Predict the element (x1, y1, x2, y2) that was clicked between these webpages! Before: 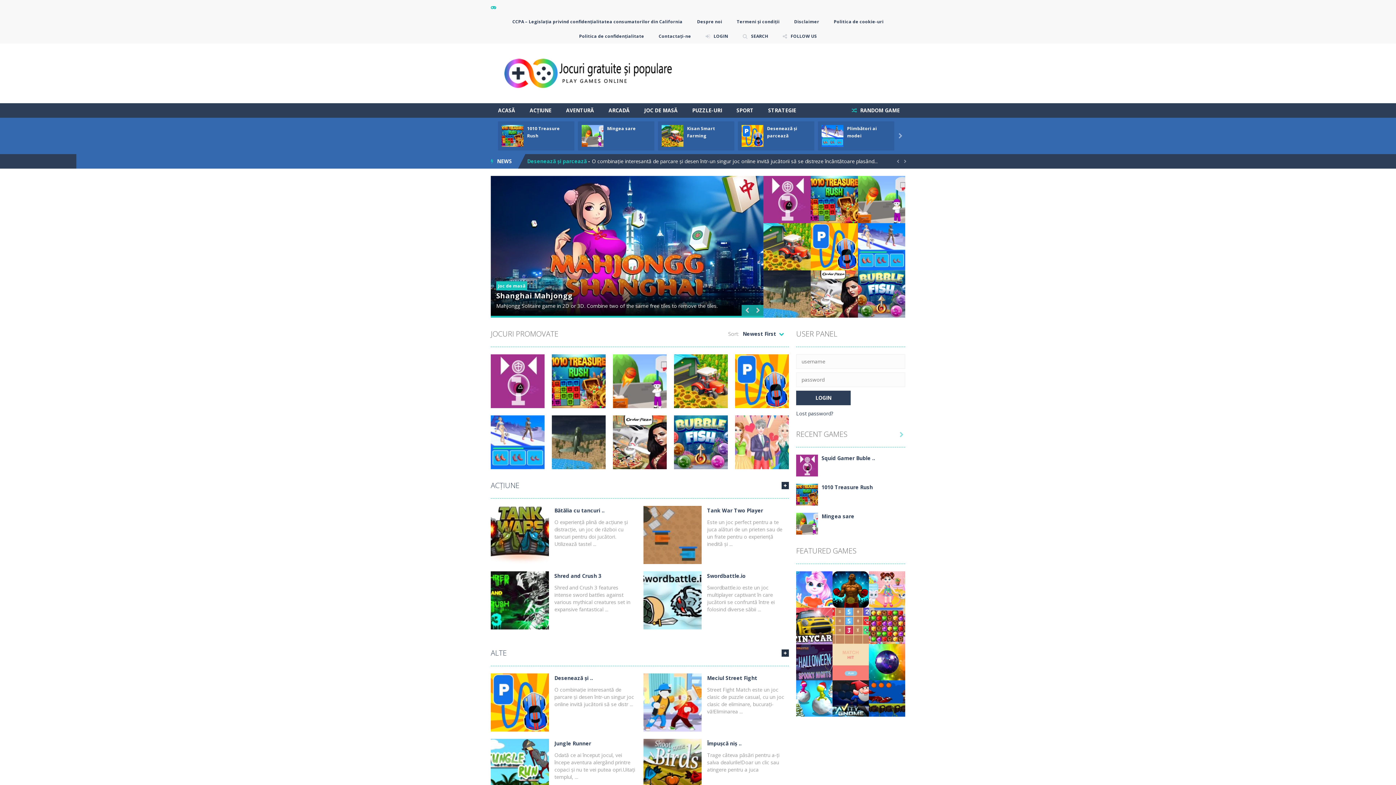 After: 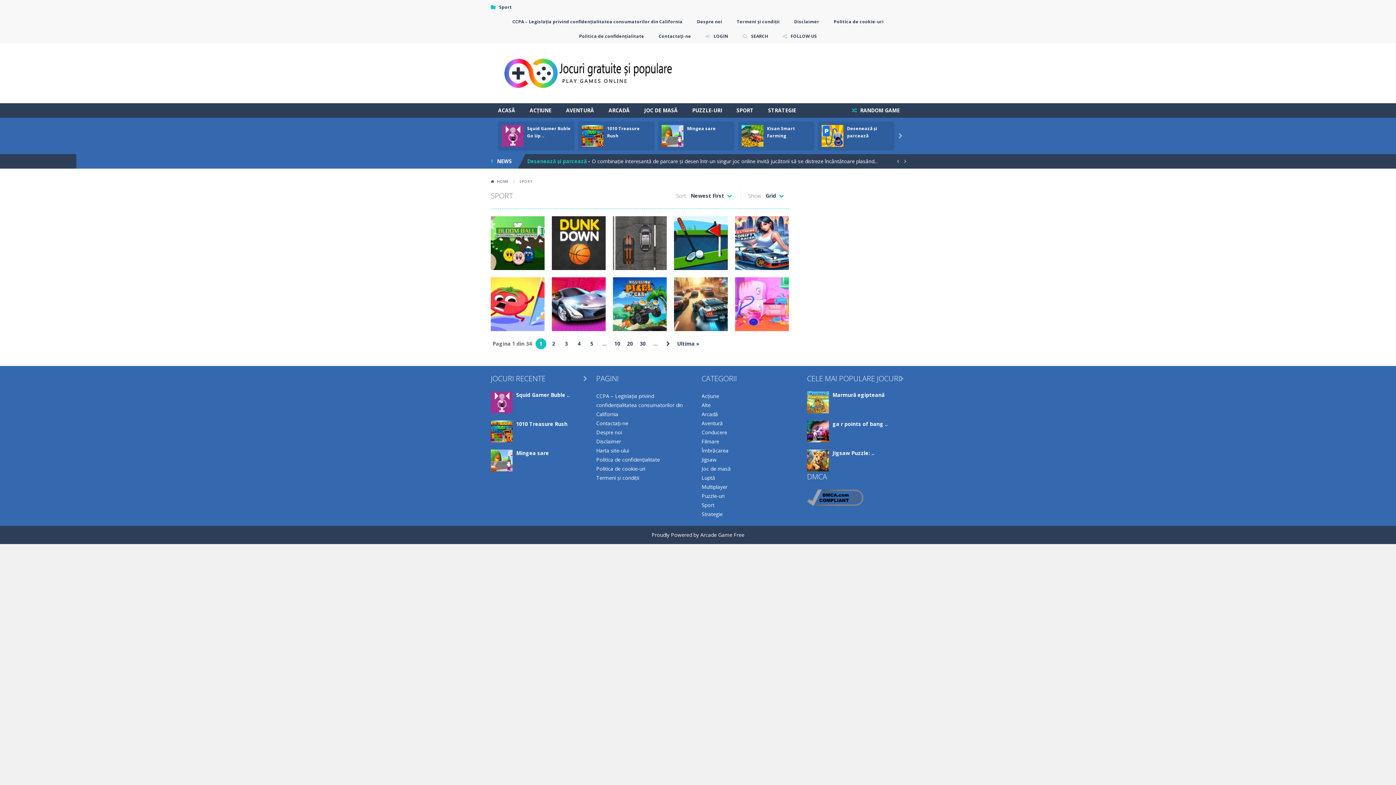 Action: bbox: (729, 103, 761, 117) label: SPORT